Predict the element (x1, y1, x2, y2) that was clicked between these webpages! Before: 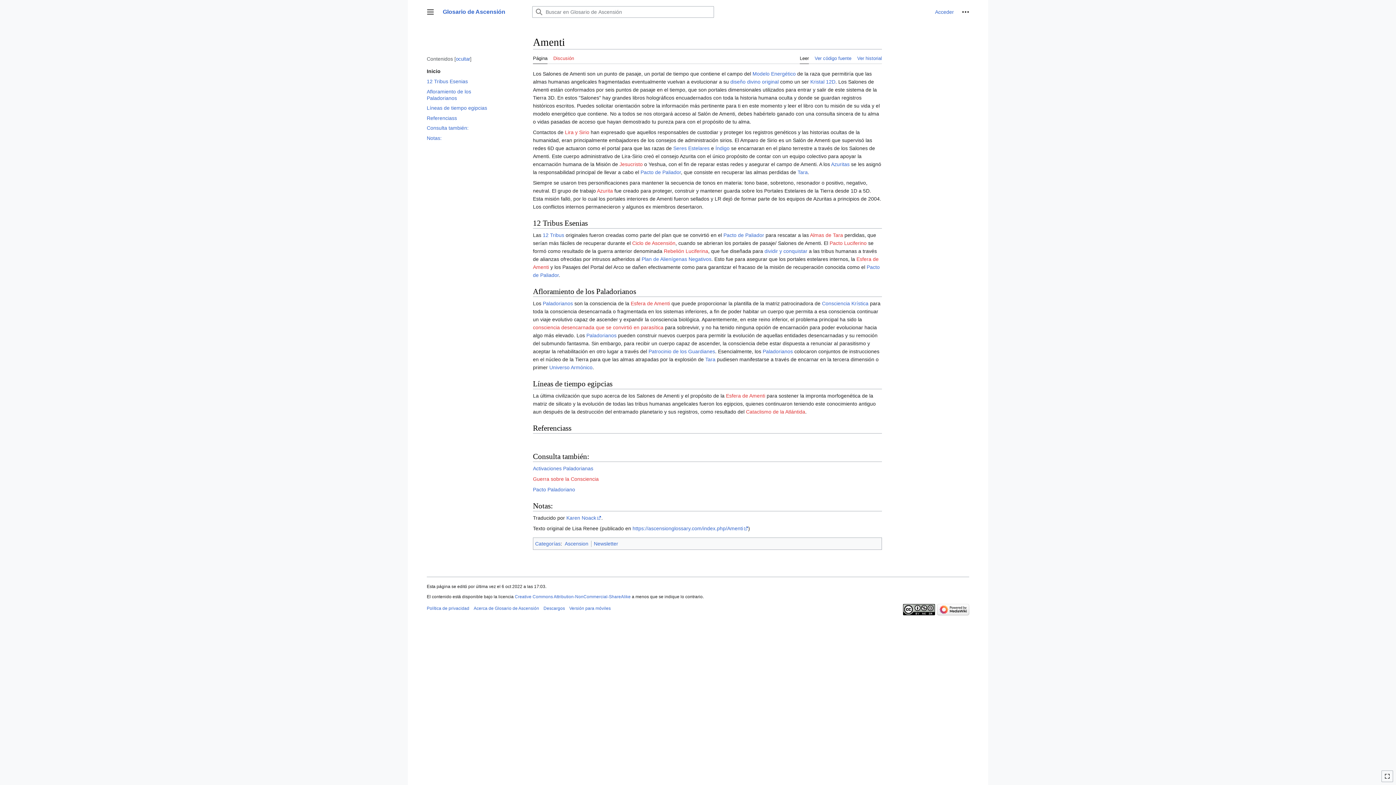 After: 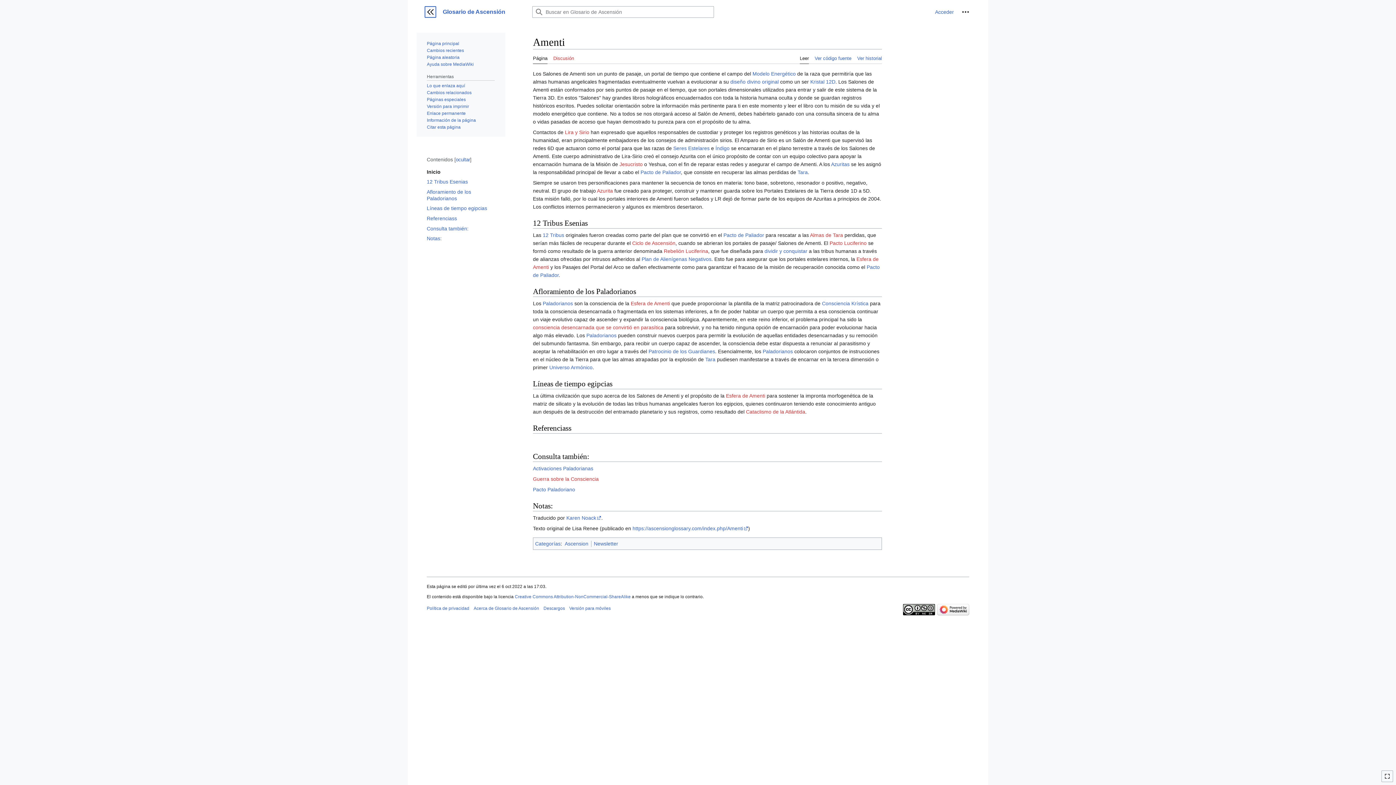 Action: label: Mostrar u ocultar la barra lateral bbox: (424, 6, 436, 17)